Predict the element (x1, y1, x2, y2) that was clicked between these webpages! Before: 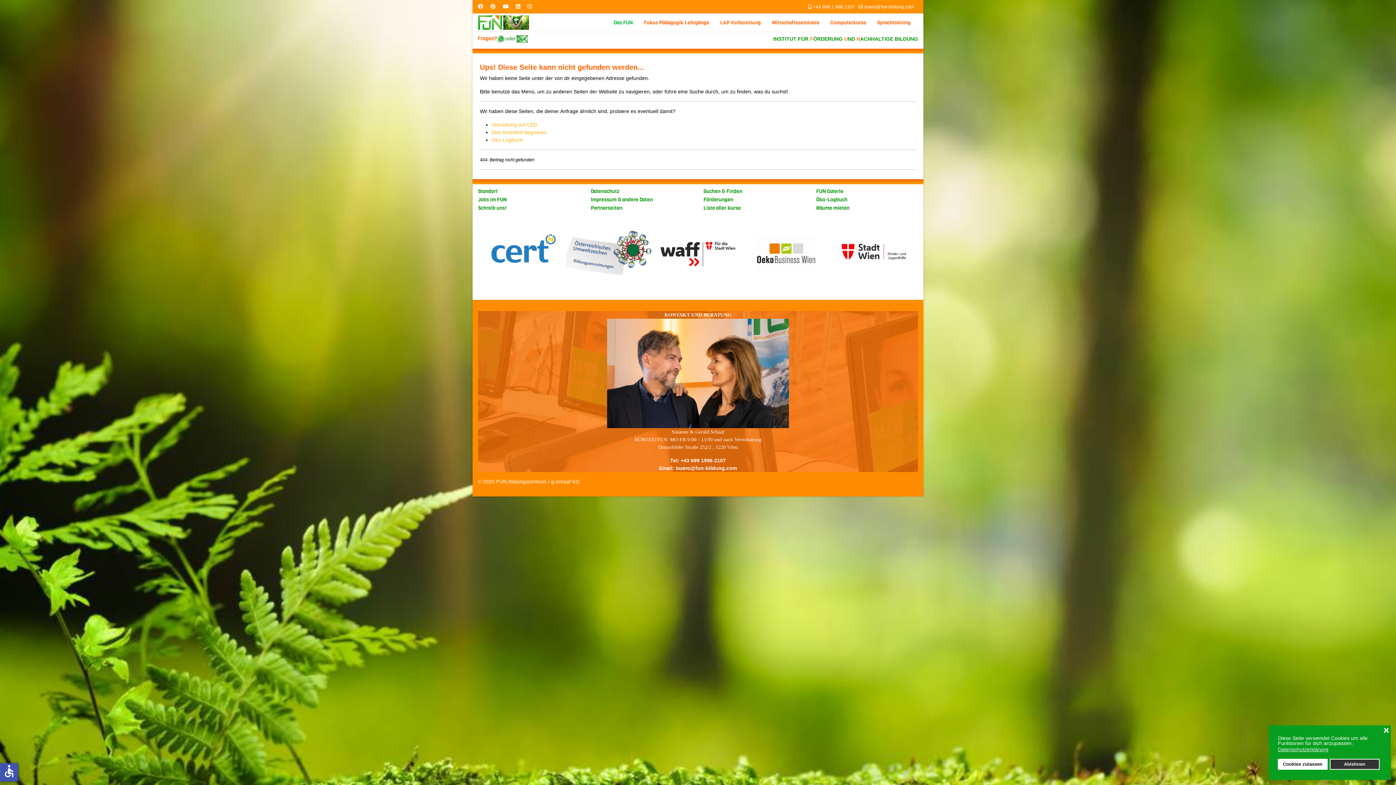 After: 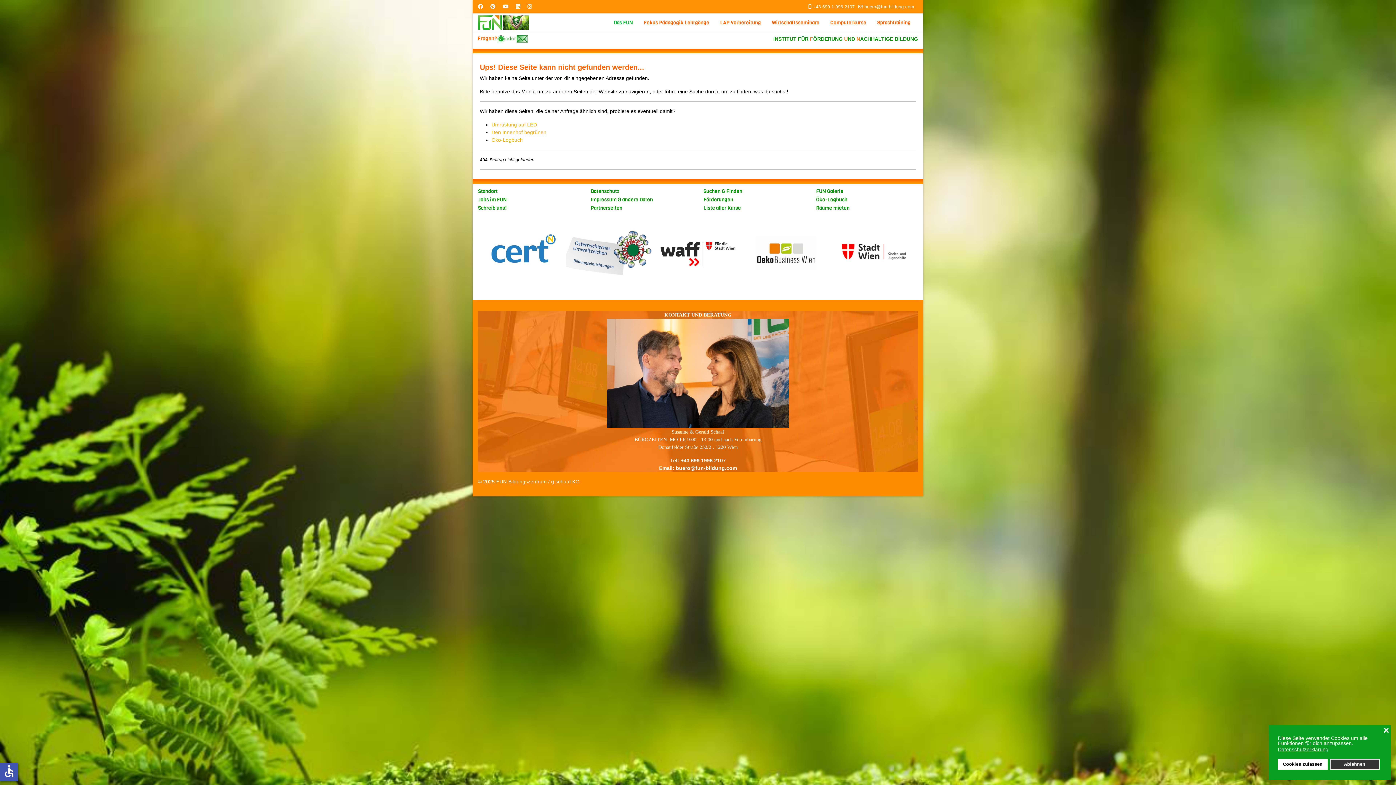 Action: bbox: (491, 121, 537, 127) label: Umrüstung auf LED